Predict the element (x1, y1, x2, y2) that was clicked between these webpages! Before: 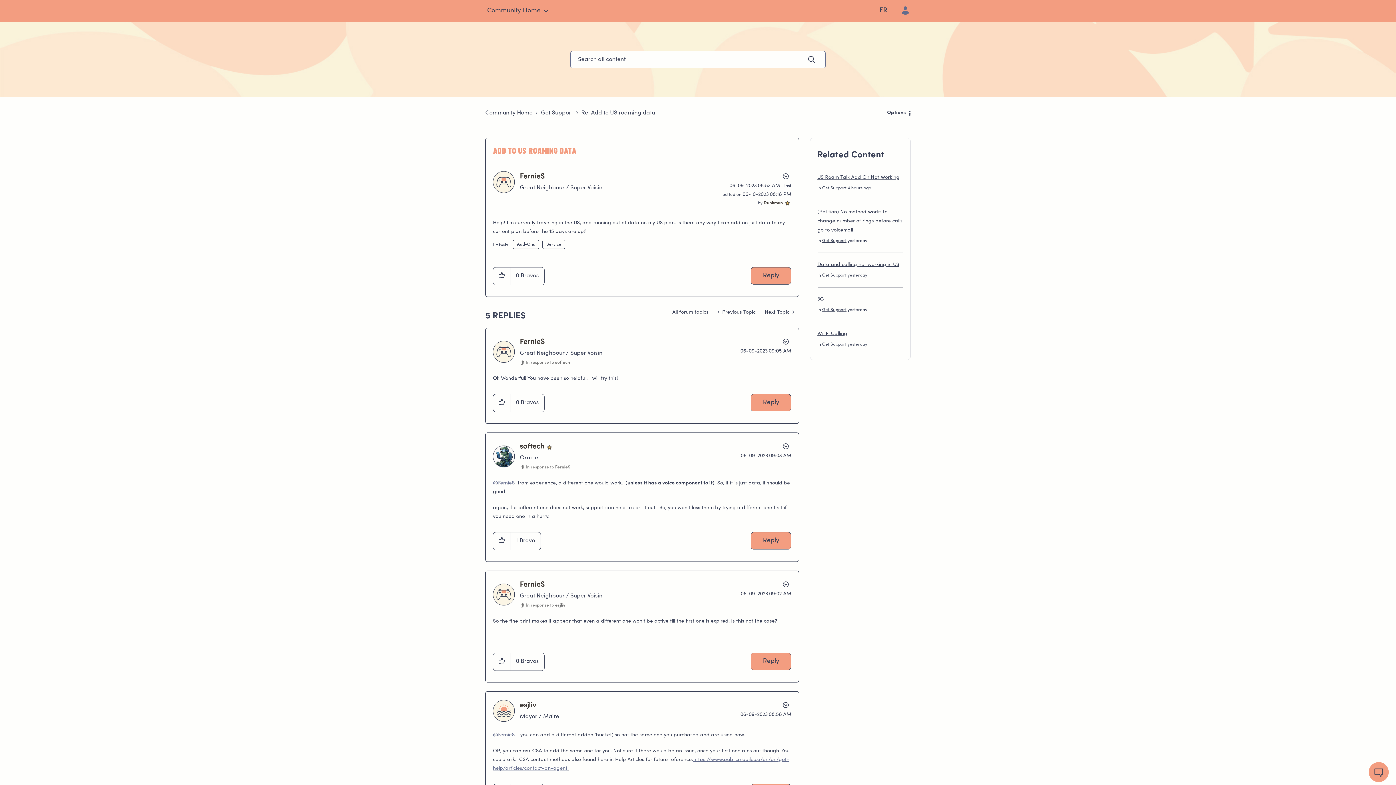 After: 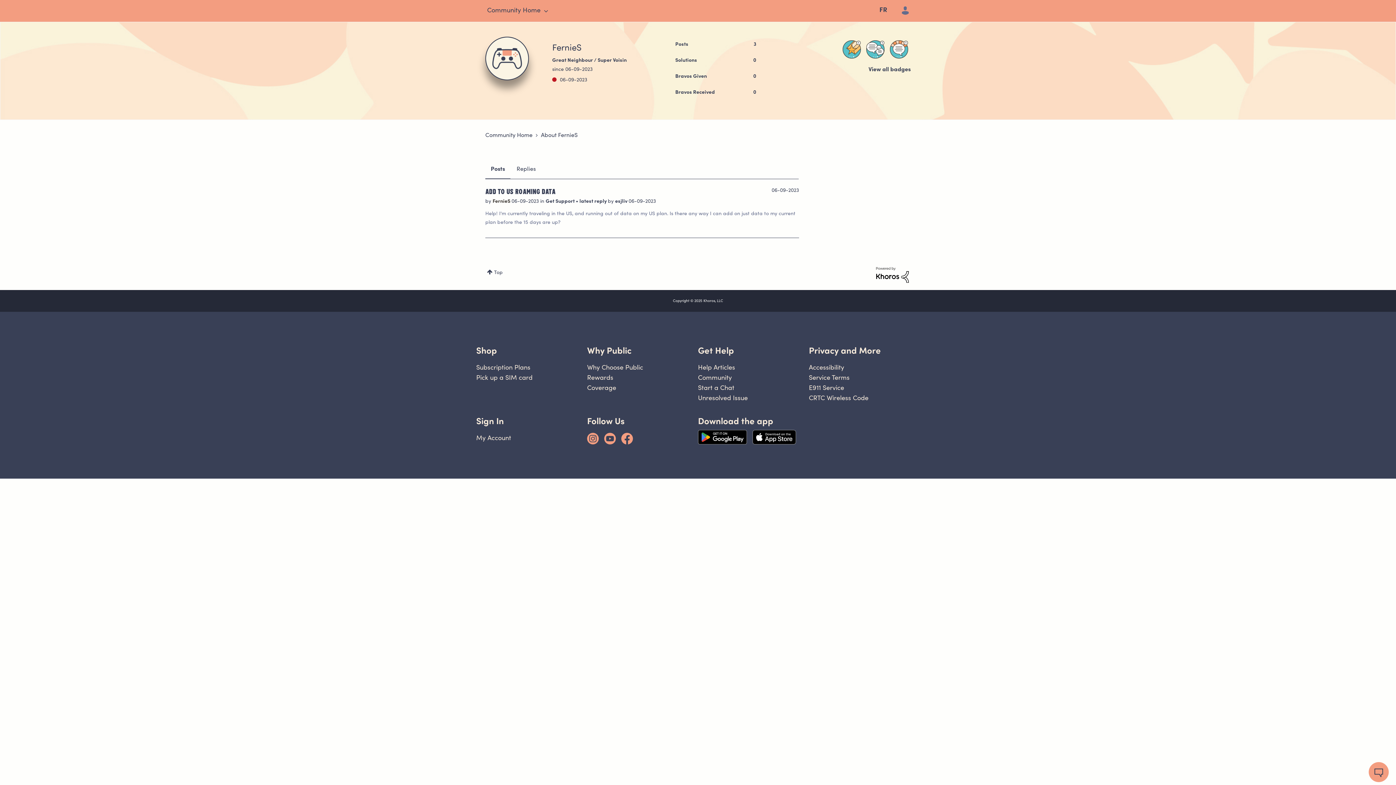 Action: bbox: (520, 173, 545, 180) label: View Profile of FernieS